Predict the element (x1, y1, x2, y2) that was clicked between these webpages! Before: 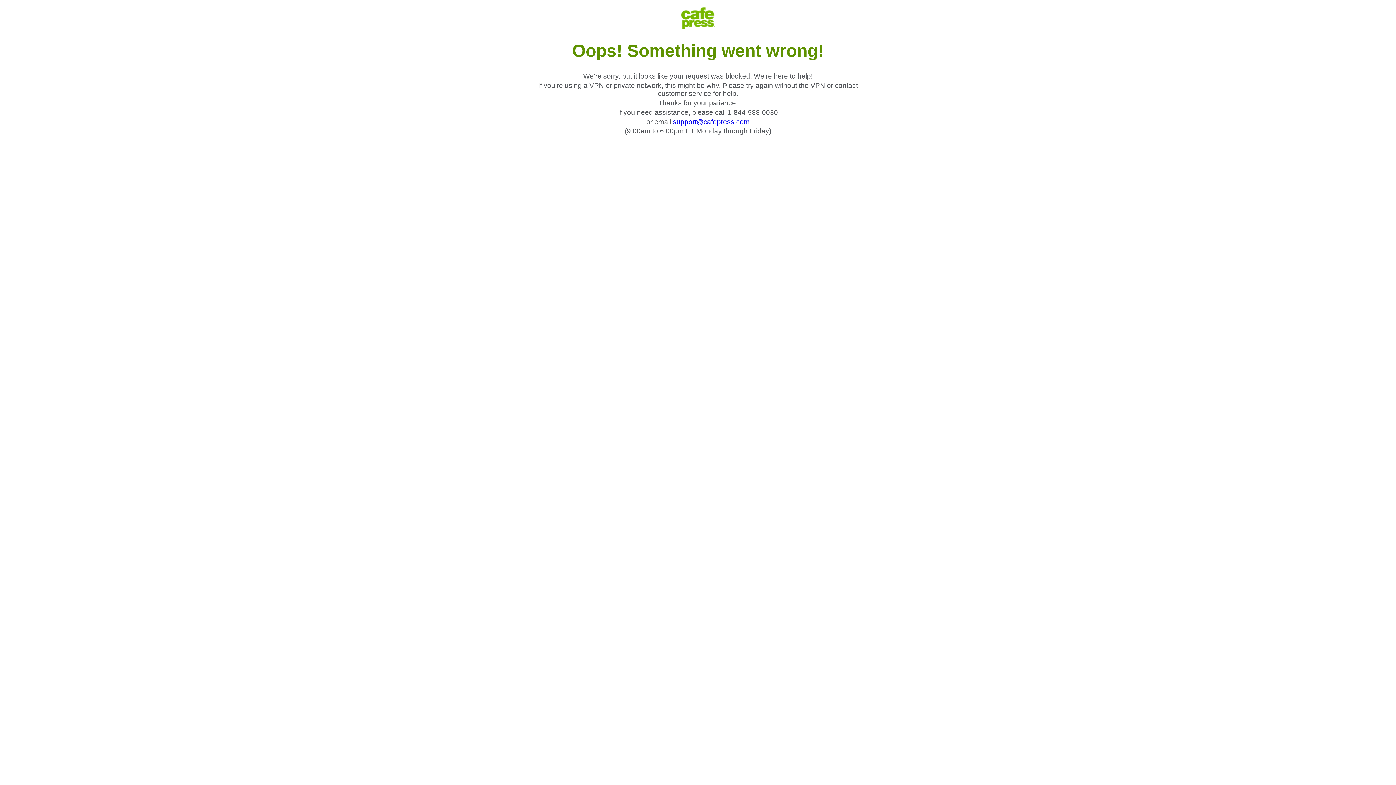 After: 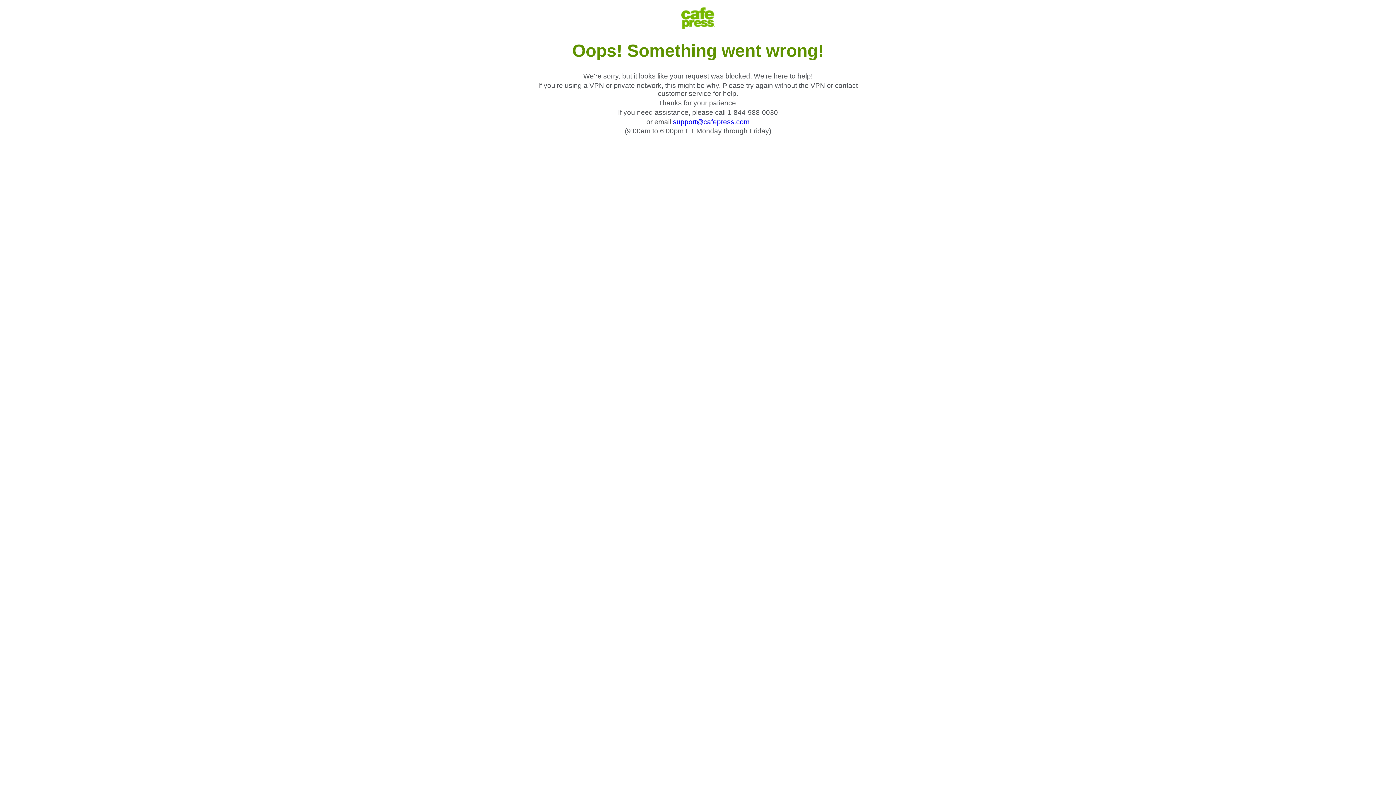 Action: label: support@cafepress.com bbox: (673, 118, 749, 125)